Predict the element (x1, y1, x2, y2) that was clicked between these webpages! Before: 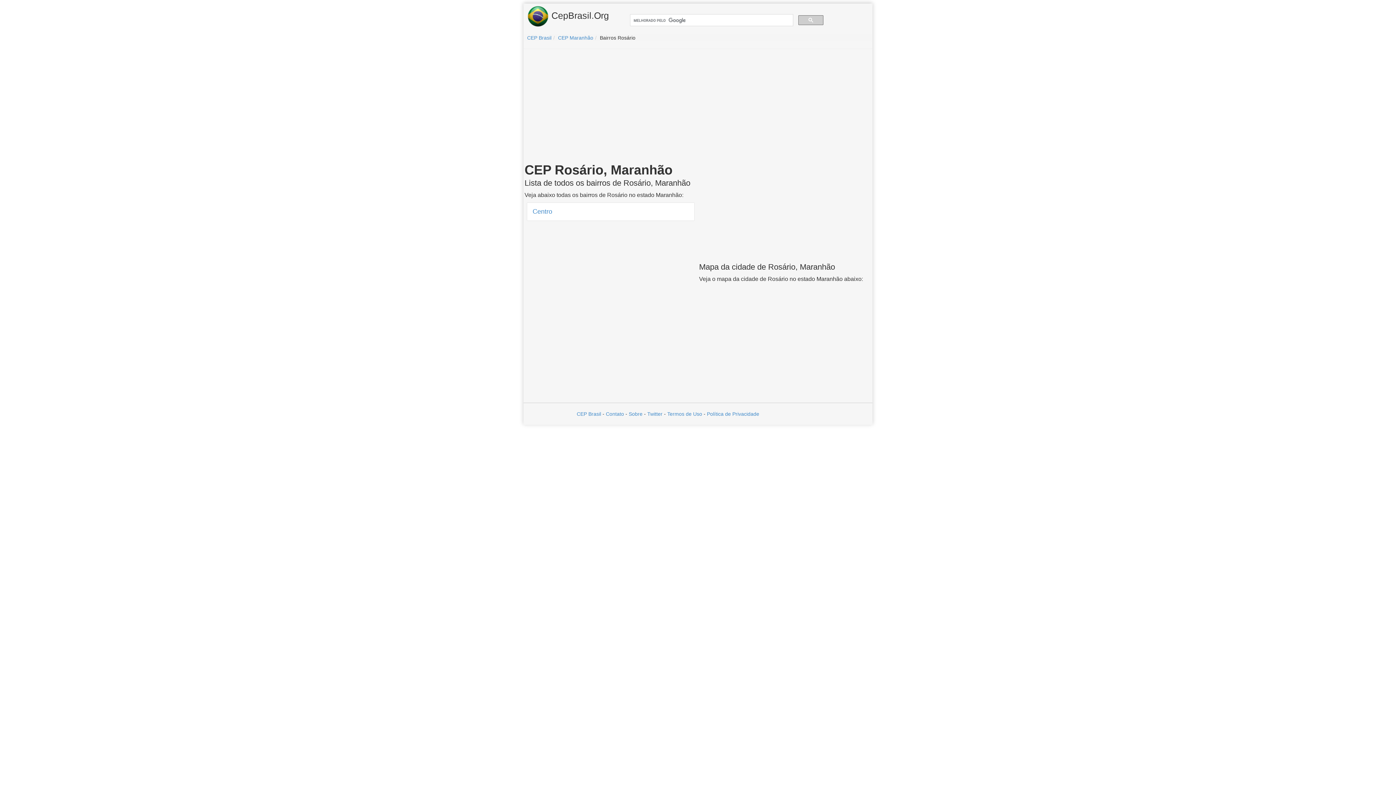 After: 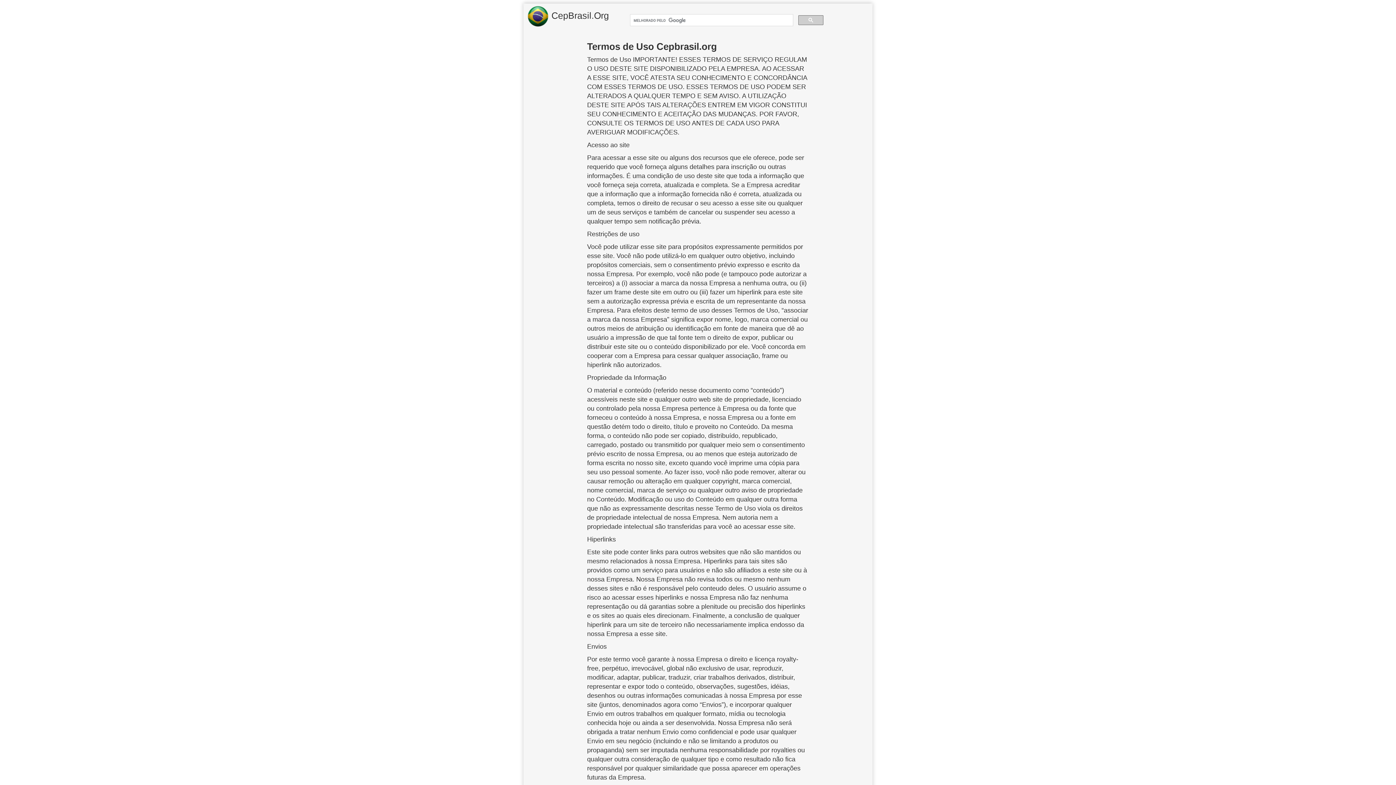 Action: label: Termos de Uso bbox: (667, 411, 702, 417)